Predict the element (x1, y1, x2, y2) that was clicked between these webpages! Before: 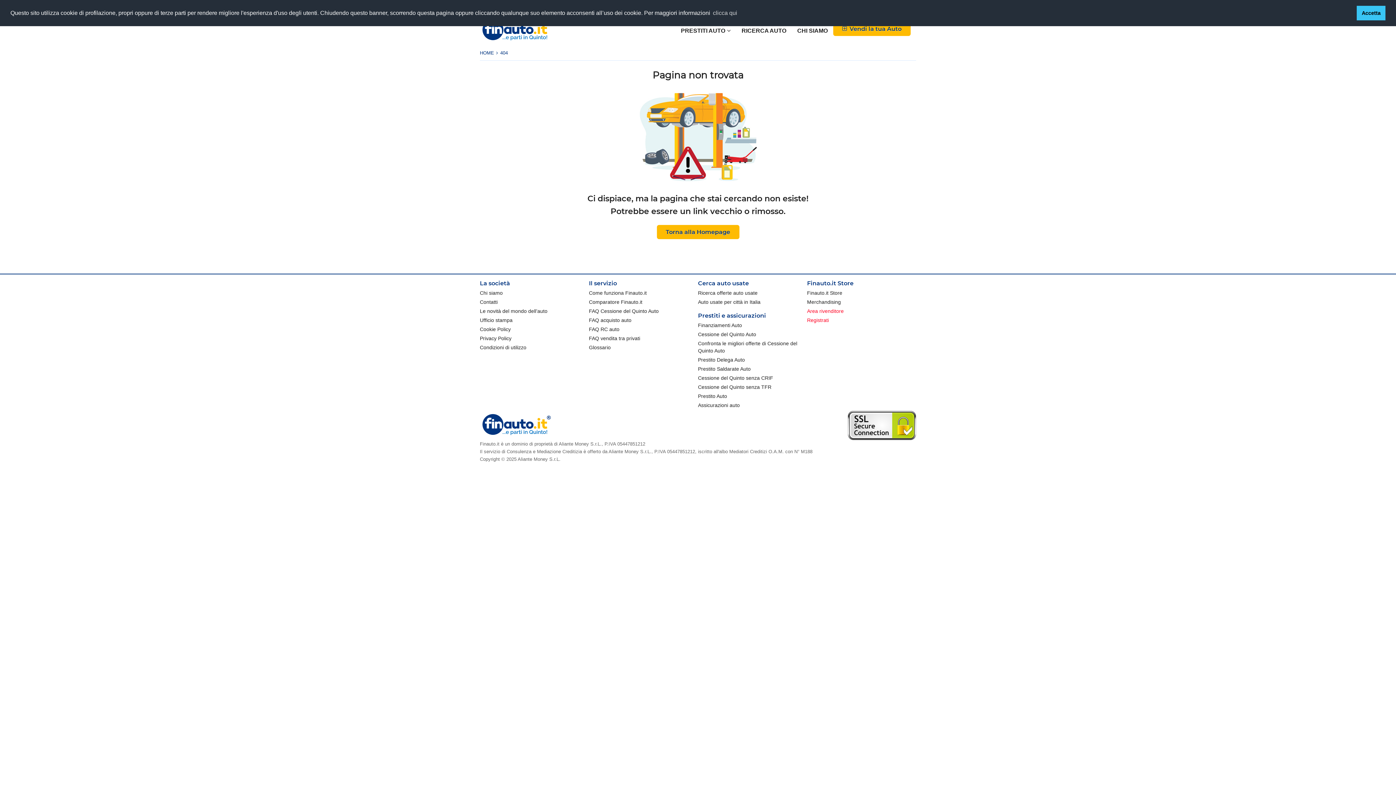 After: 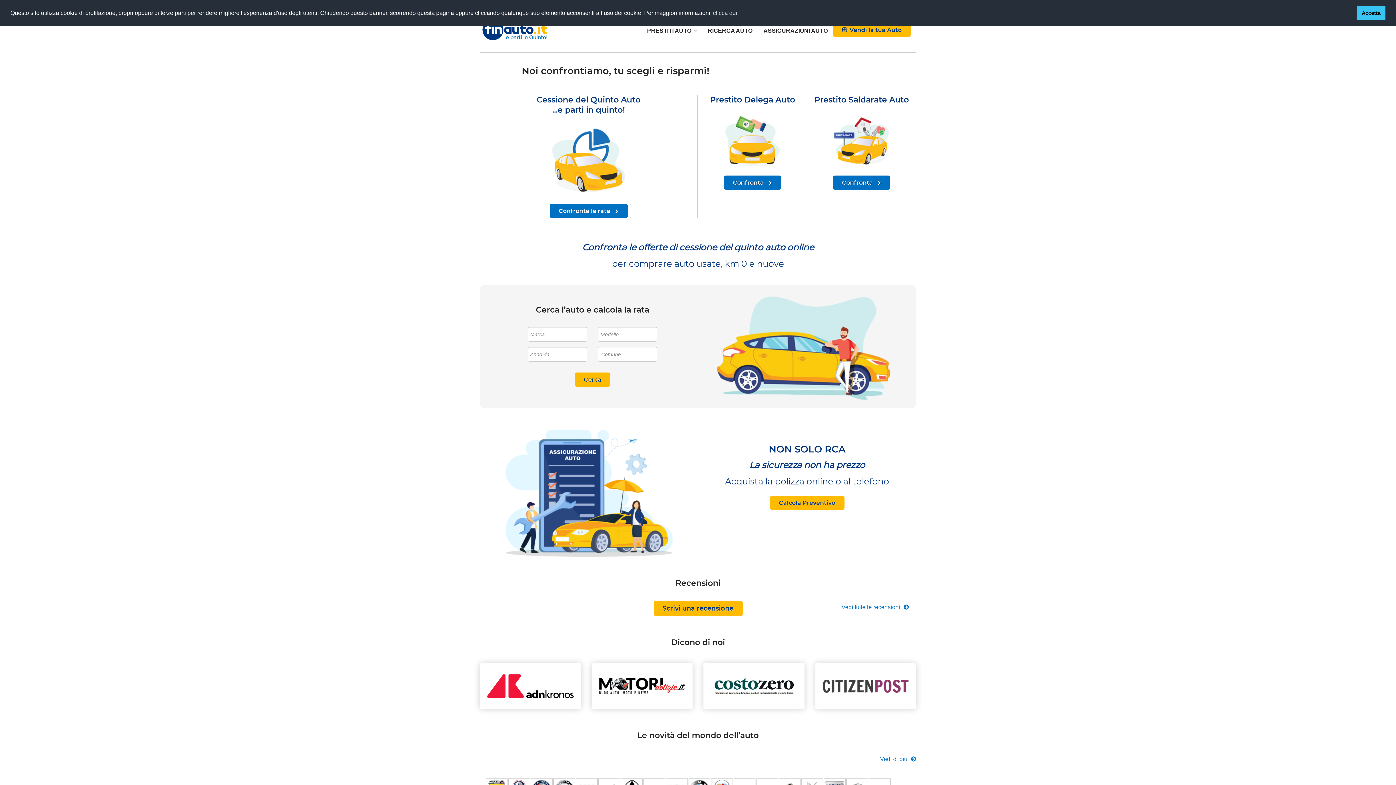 Action: bbox: (480, 16, 552, 45)